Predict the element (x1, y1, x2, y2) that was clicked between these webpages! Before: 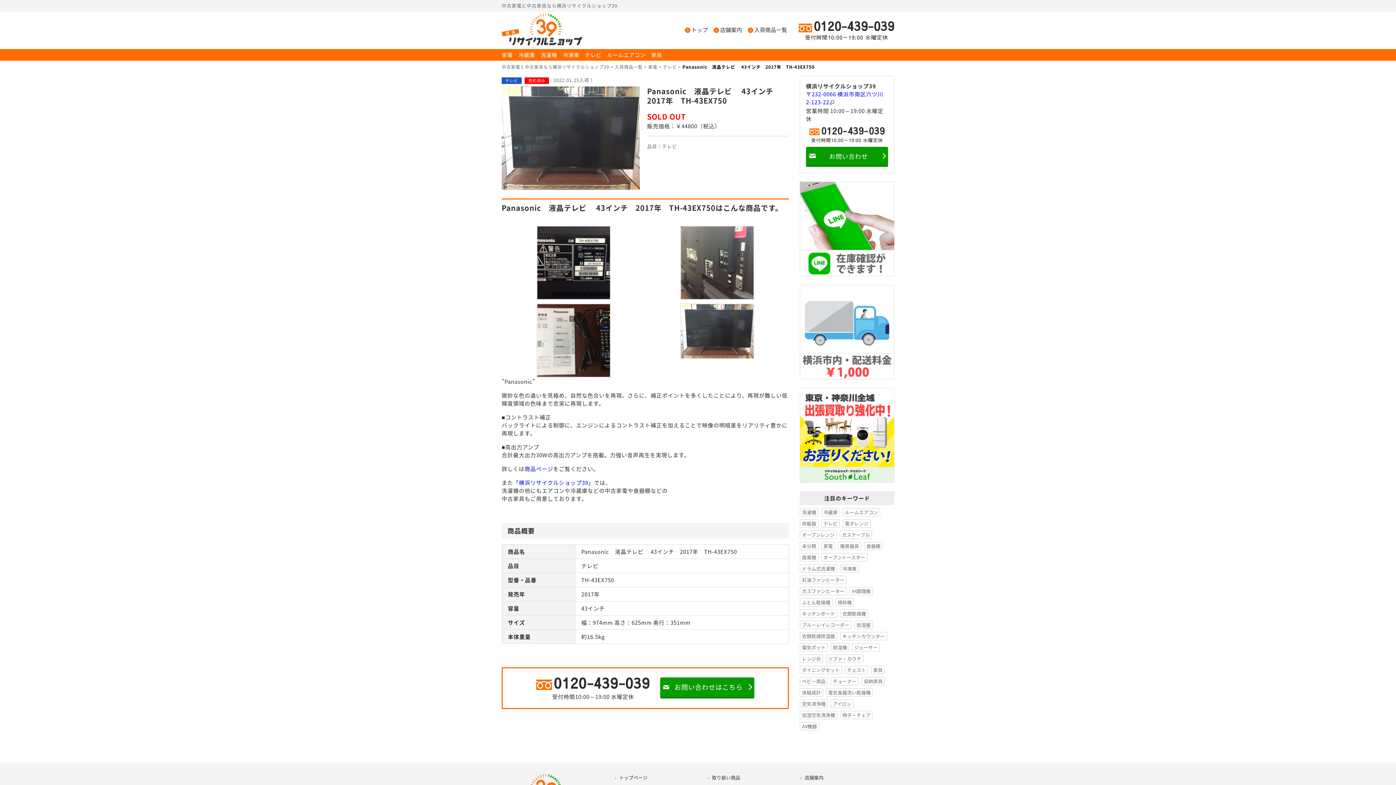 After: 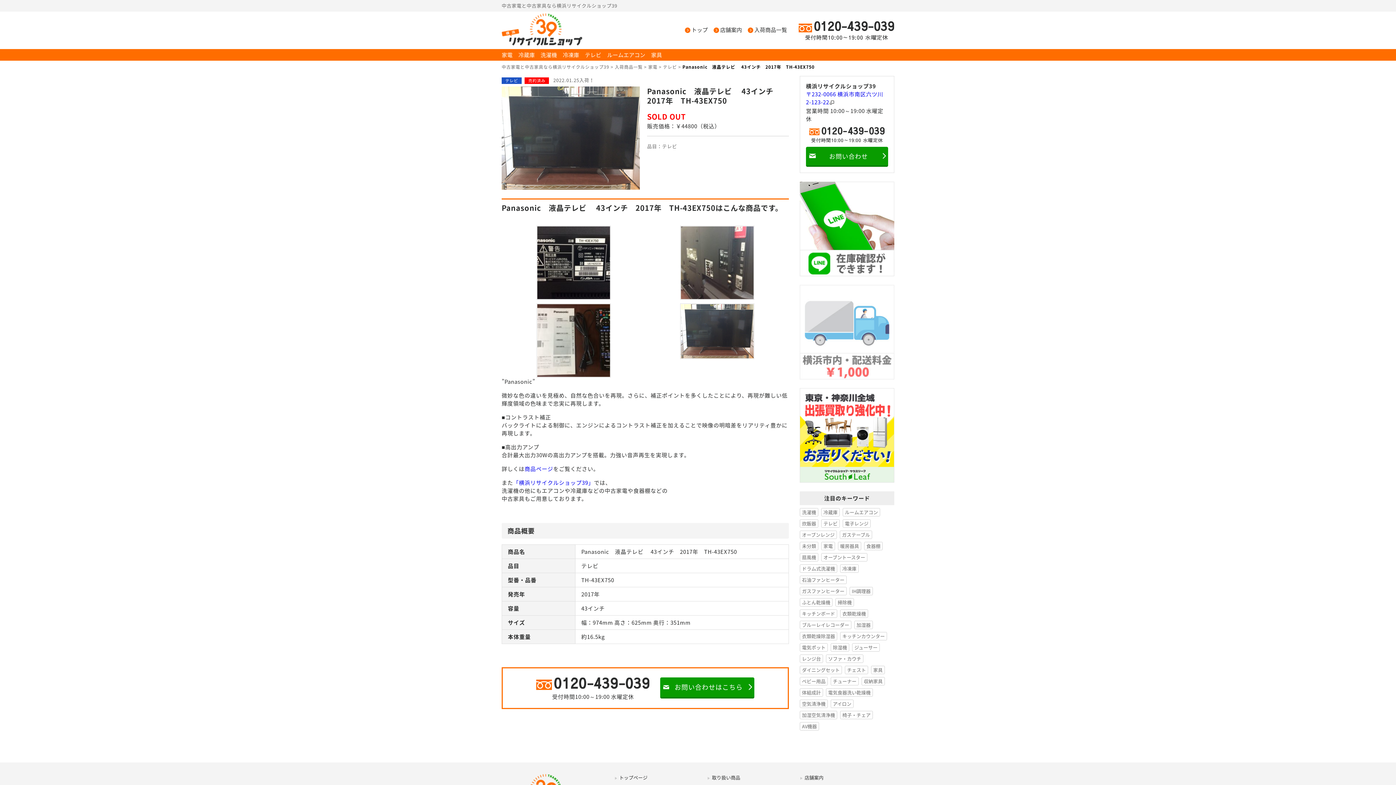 Action: bbox: (800, 285, 894, 379)